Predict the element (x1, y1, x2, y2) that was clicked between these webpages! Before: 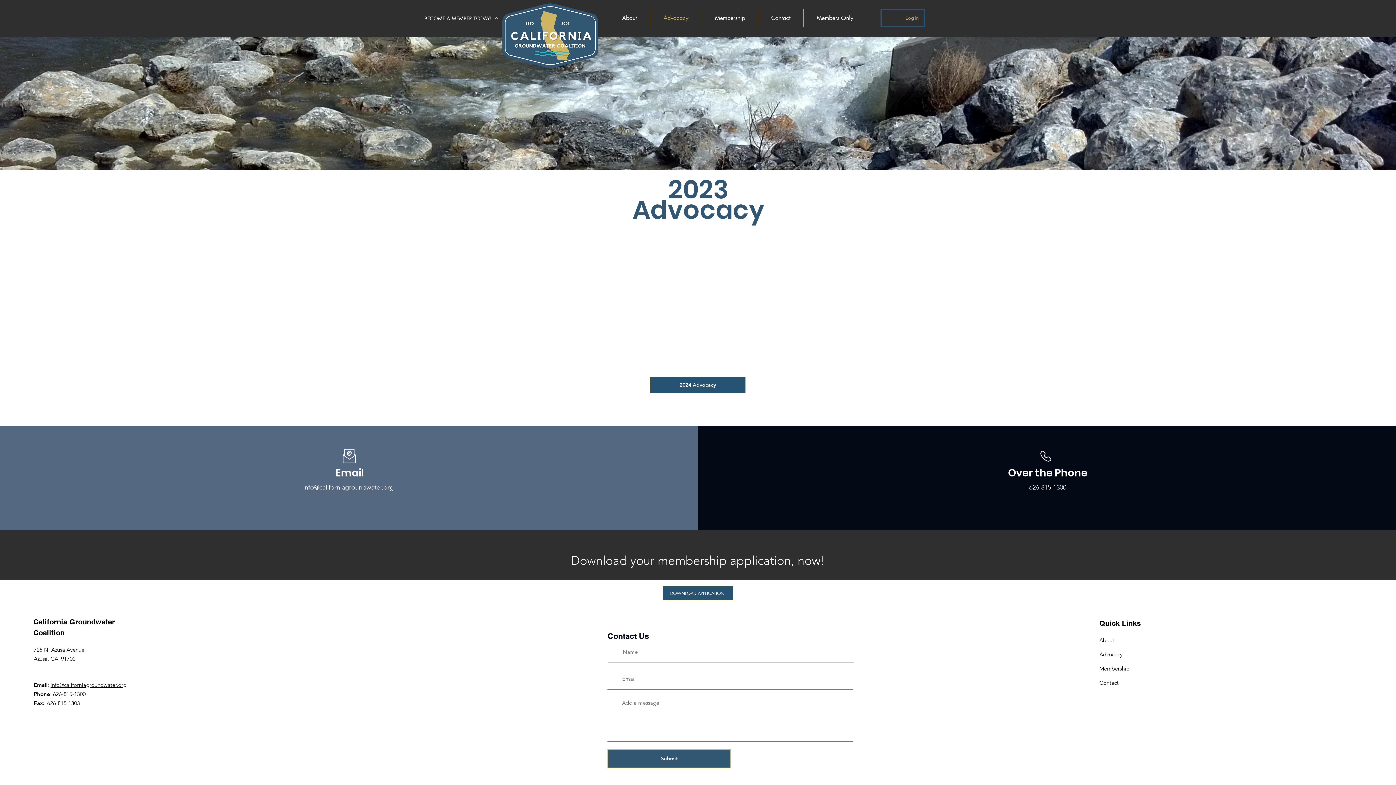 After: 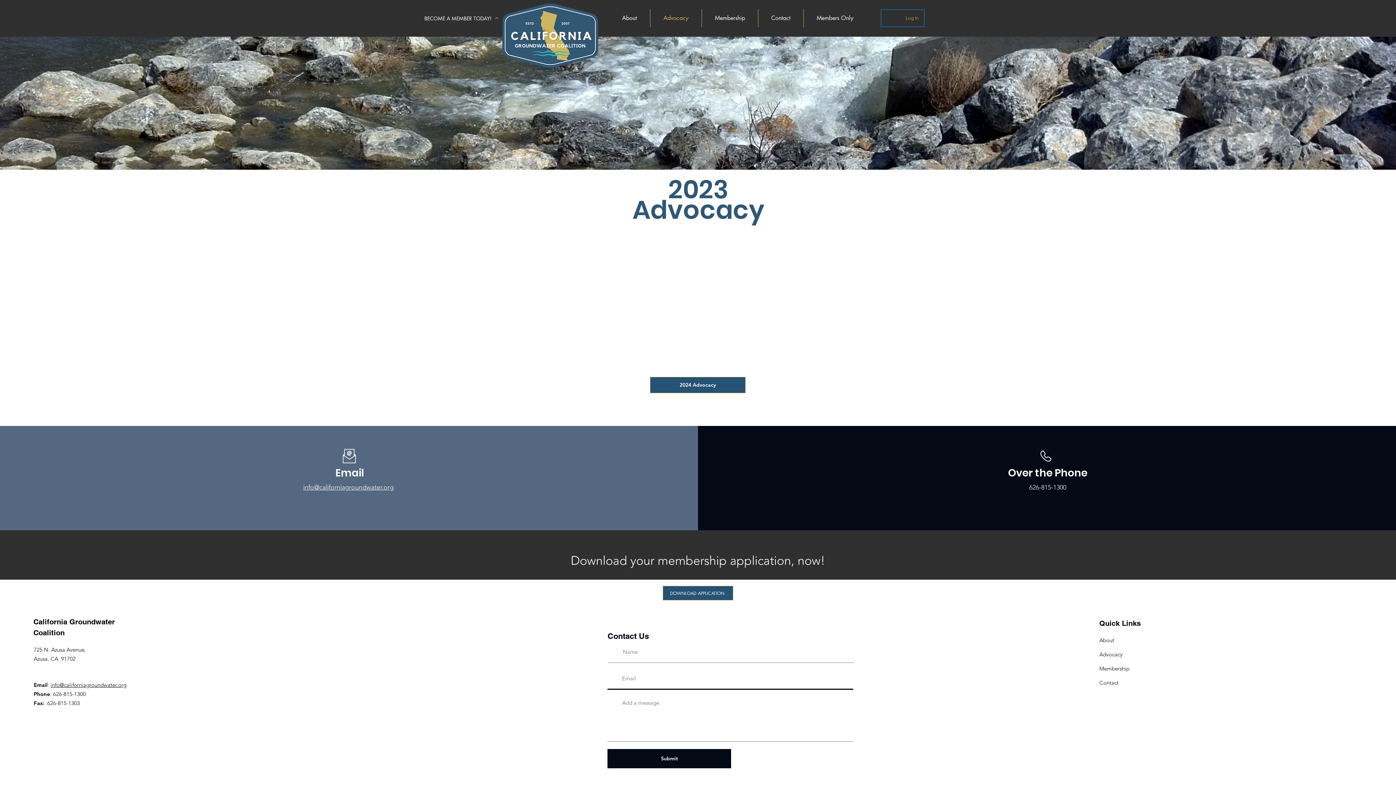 Action: label: Submit bbox: (607, 749, 731, 768)